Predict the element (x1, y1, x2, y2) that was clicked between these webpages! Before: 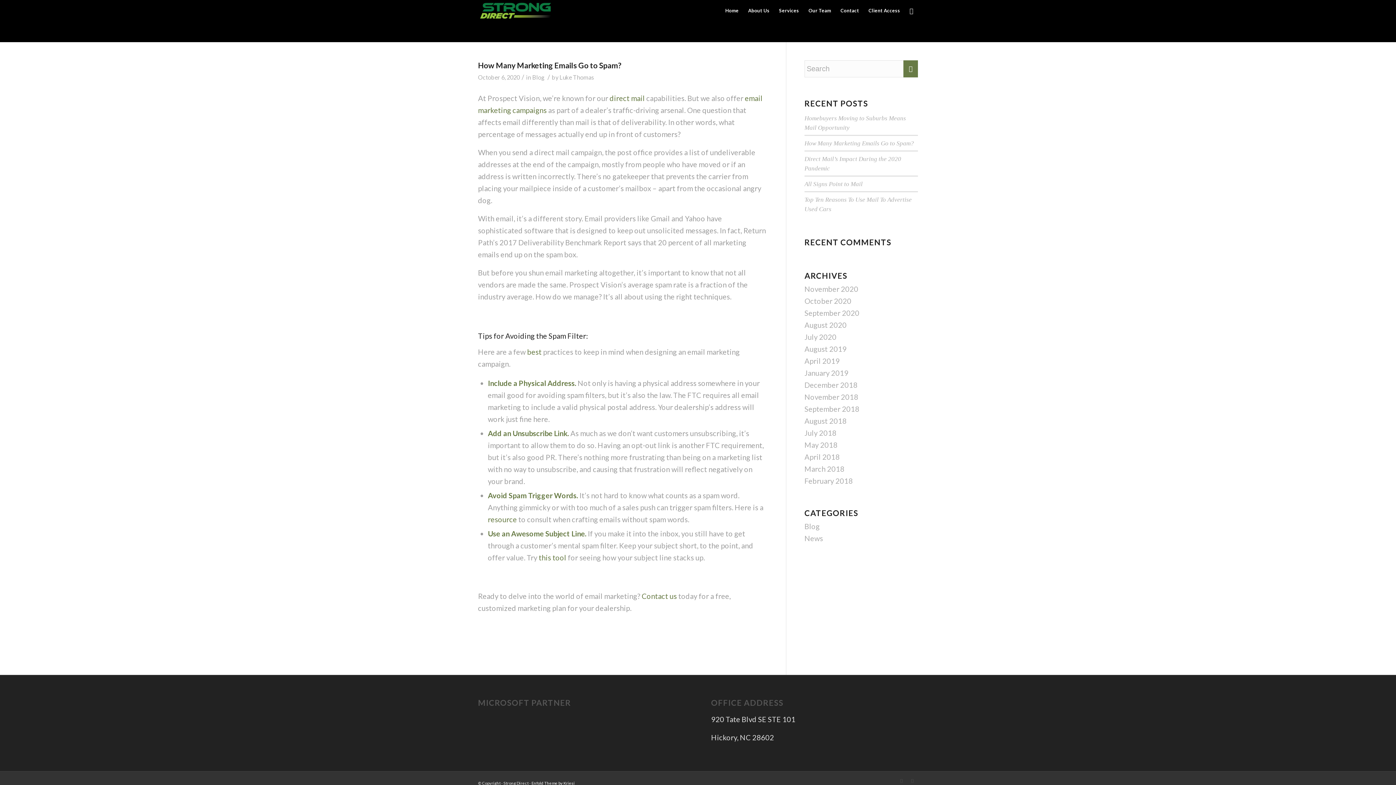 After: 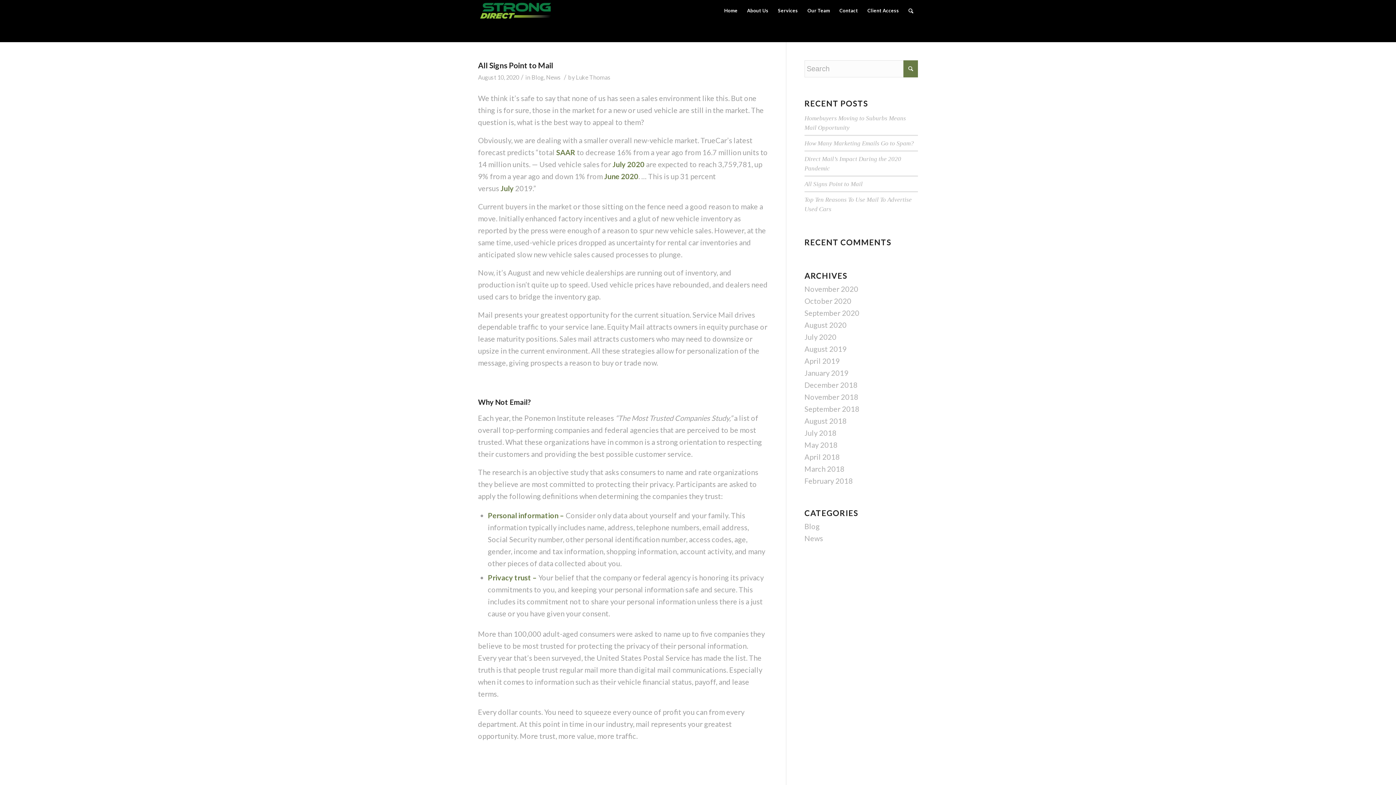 Action: bbox: (804, 320, 846, 329) label: August 2020